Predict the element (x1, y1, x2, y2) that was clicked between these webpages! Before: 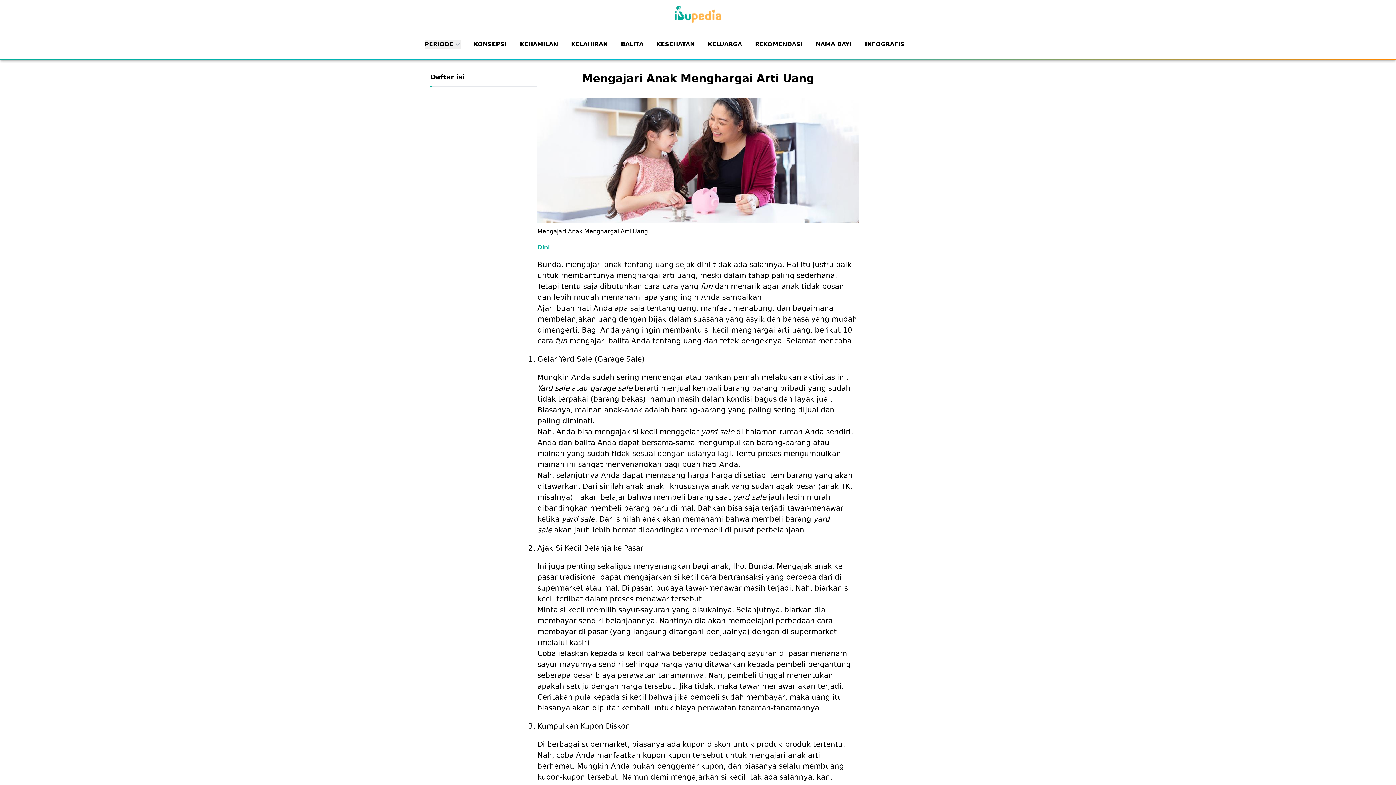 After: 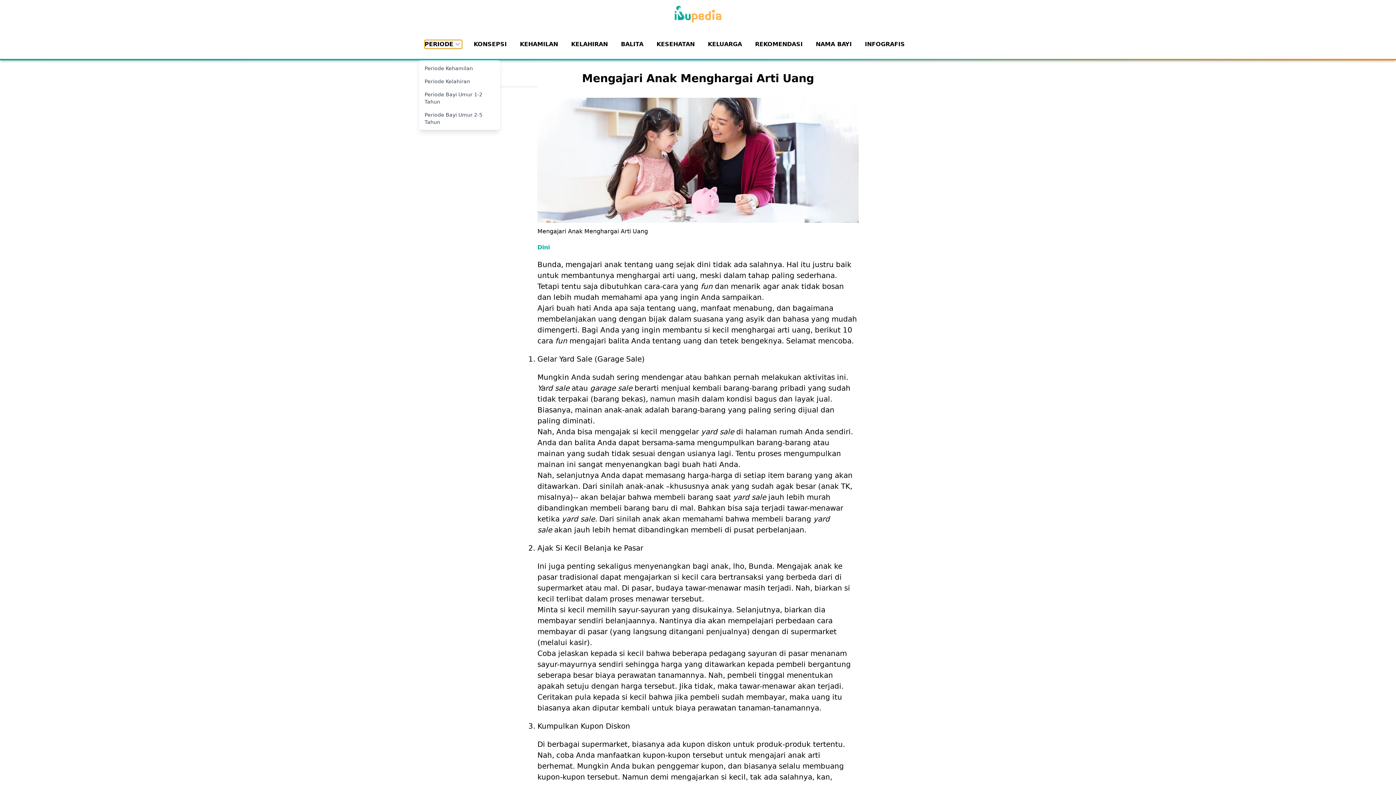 Action: label: PERIODE bbox: (424, 40, 460, 48)